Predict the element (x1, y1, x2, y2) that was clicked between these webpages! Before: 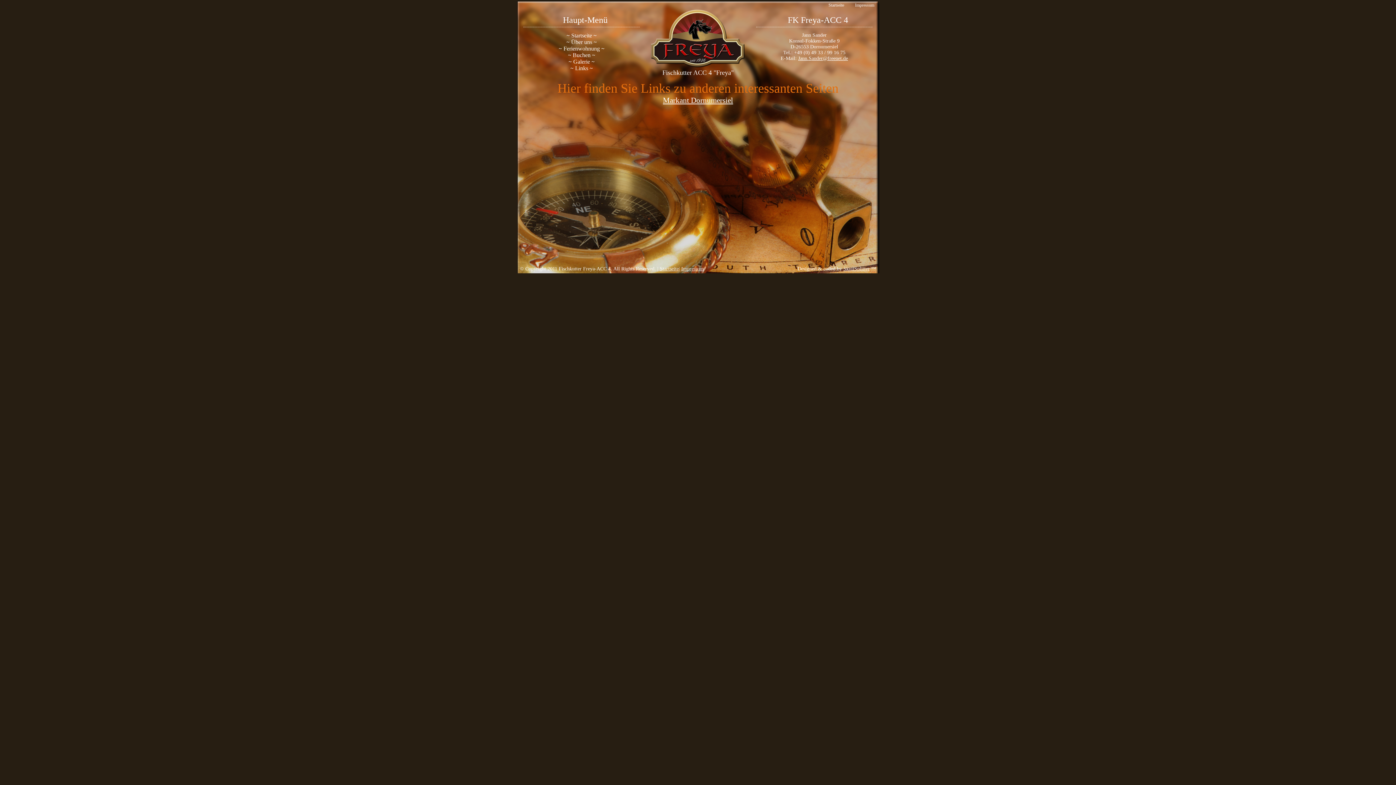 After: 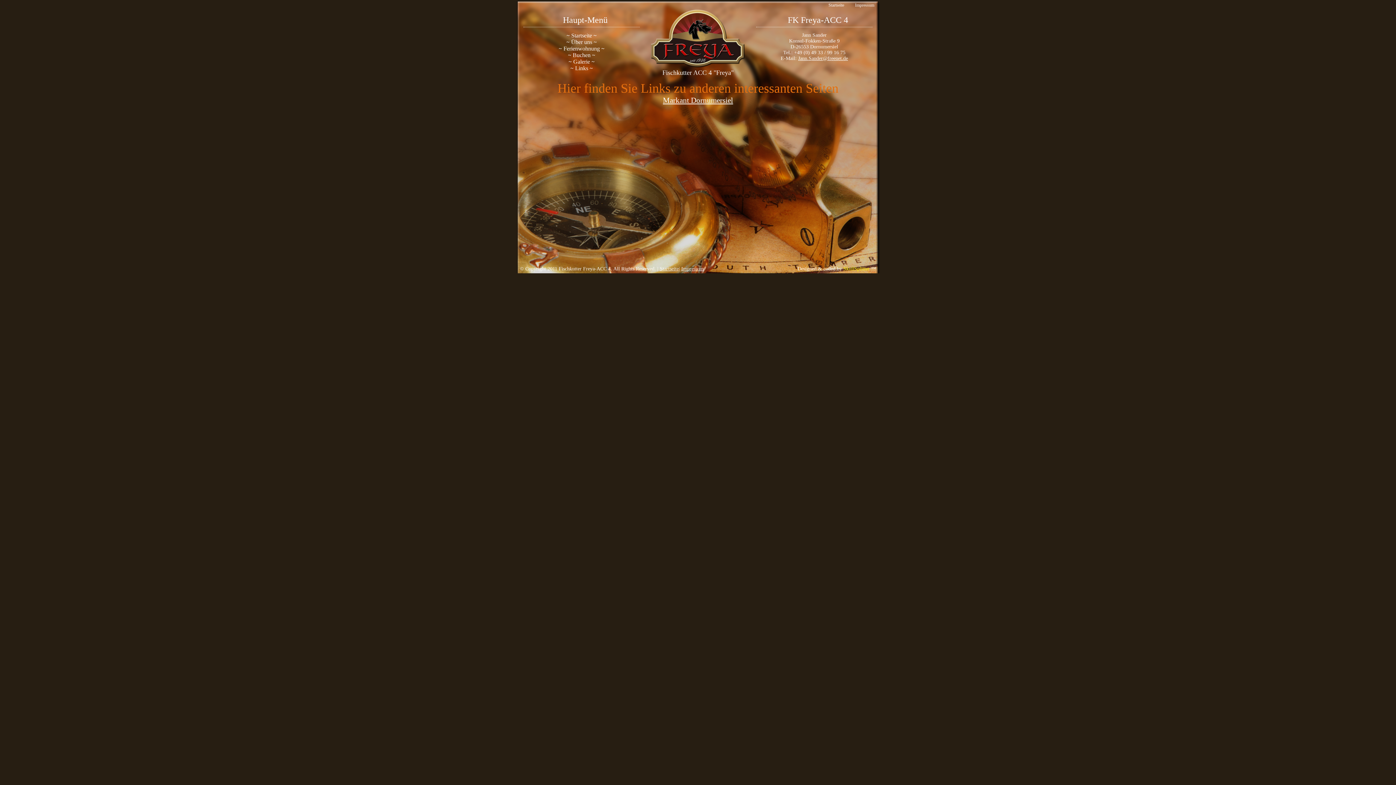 Action: label: SkullSplitter bbox: (843, 266, 869, 271)